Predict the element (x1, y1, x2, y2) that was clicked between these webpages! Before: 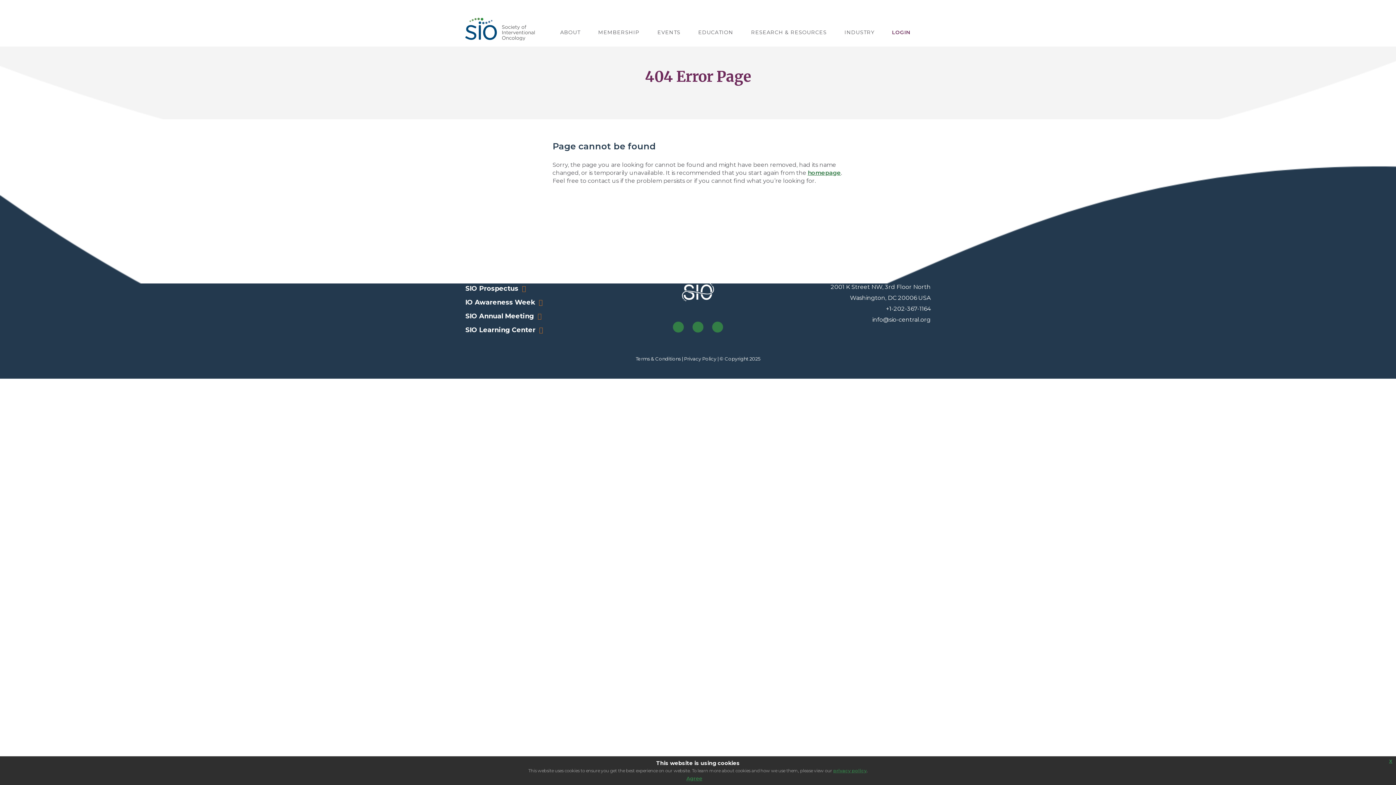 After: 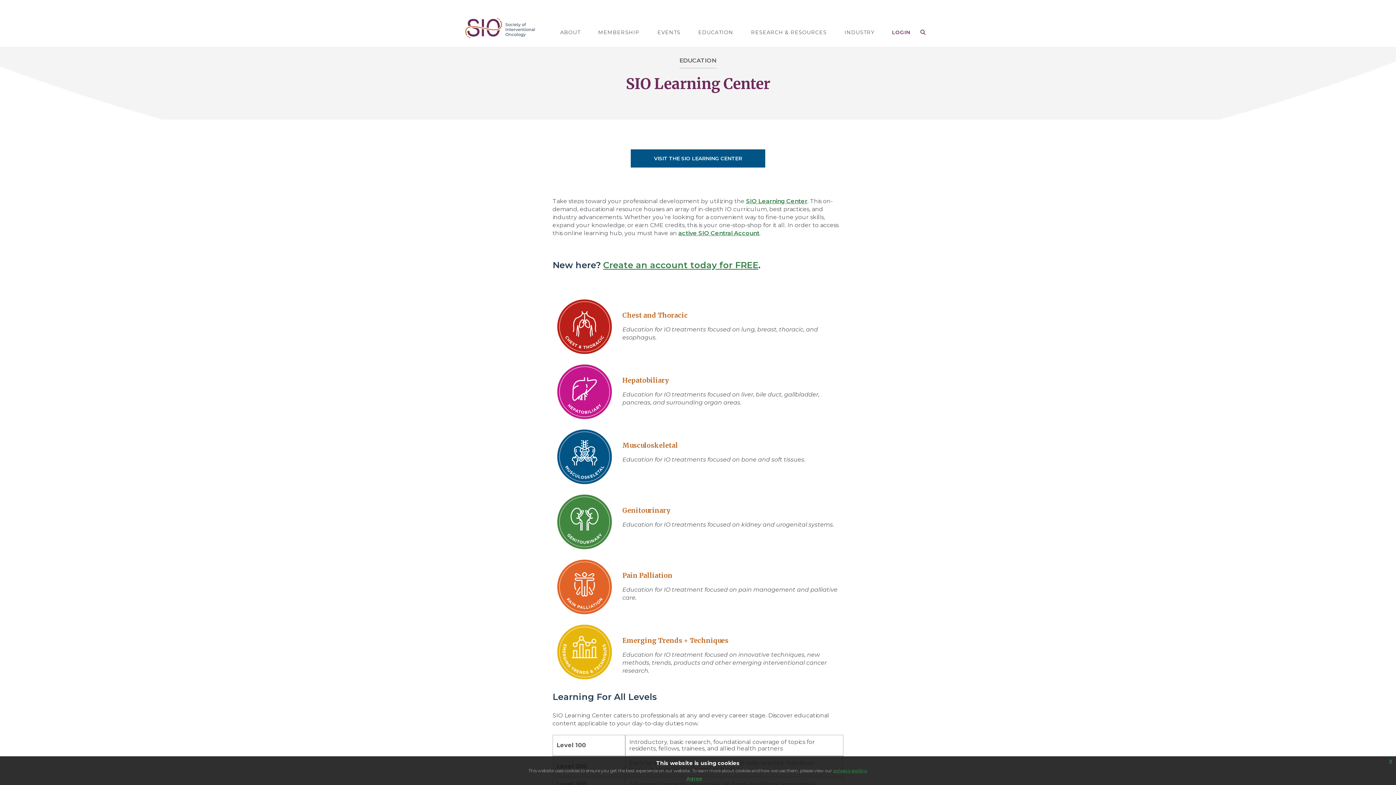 Action: bbox: (465, 326, 543, 334) label: SIO Learning Center